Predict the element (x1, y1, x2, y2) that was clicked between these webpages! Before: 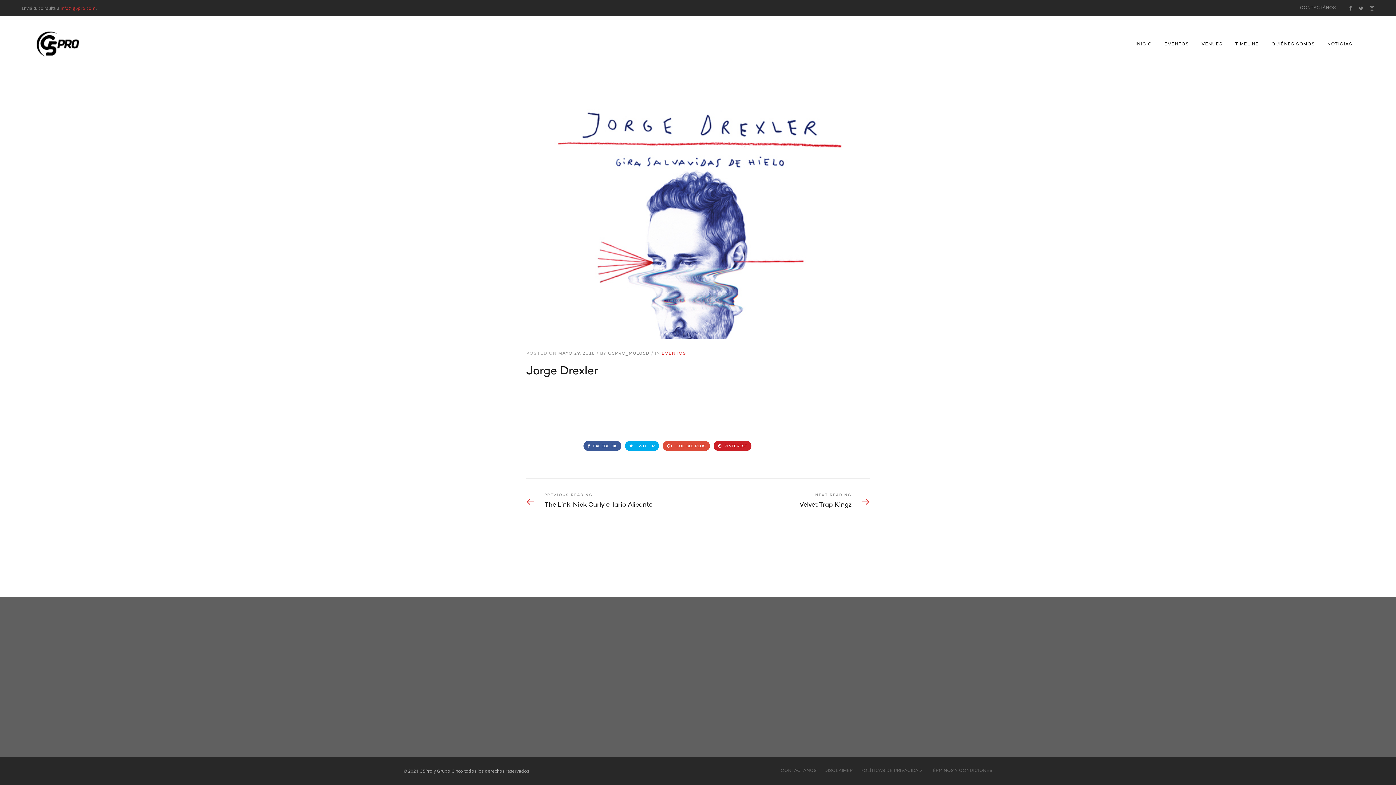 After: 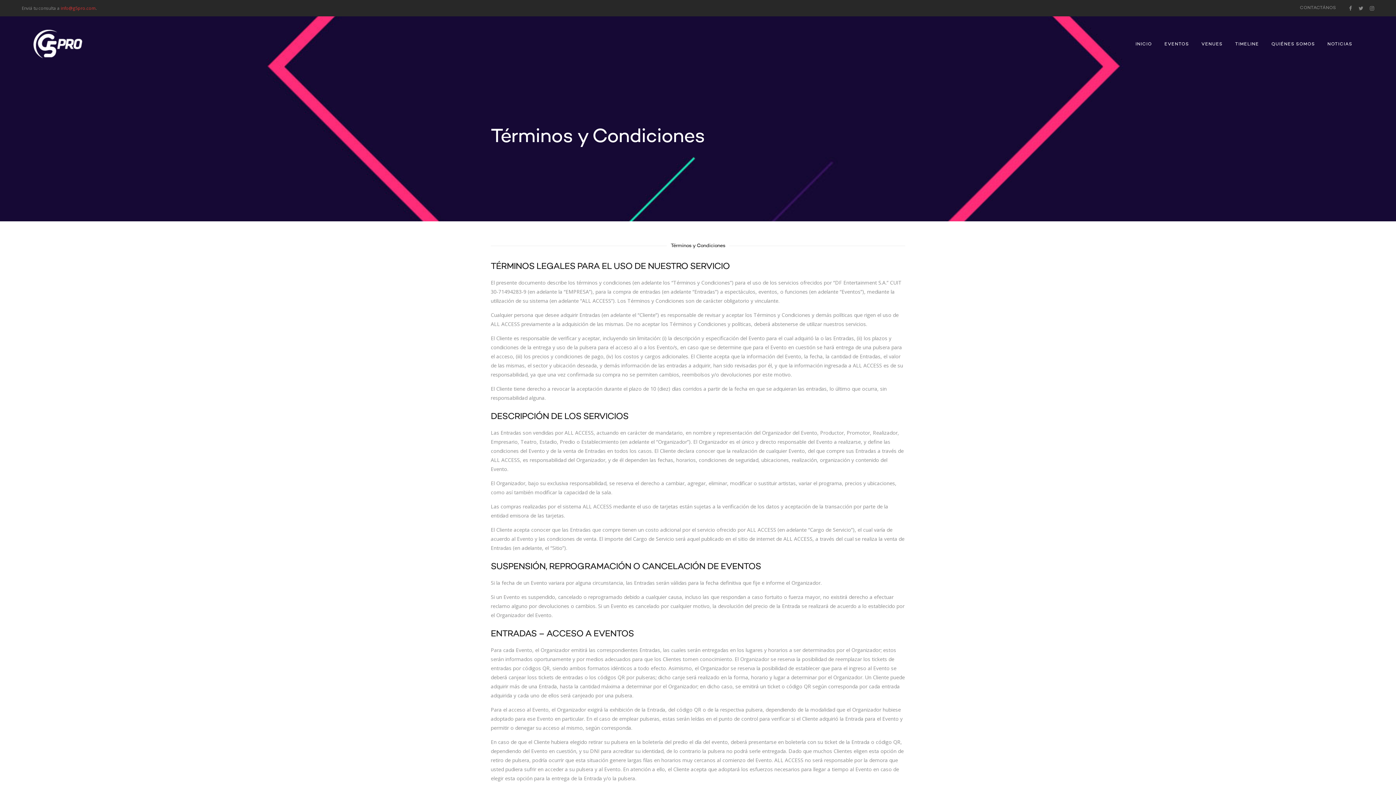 Action: bbox: (929, 767, 992, 775) label: TÉRMINOS Y CONDICIONES